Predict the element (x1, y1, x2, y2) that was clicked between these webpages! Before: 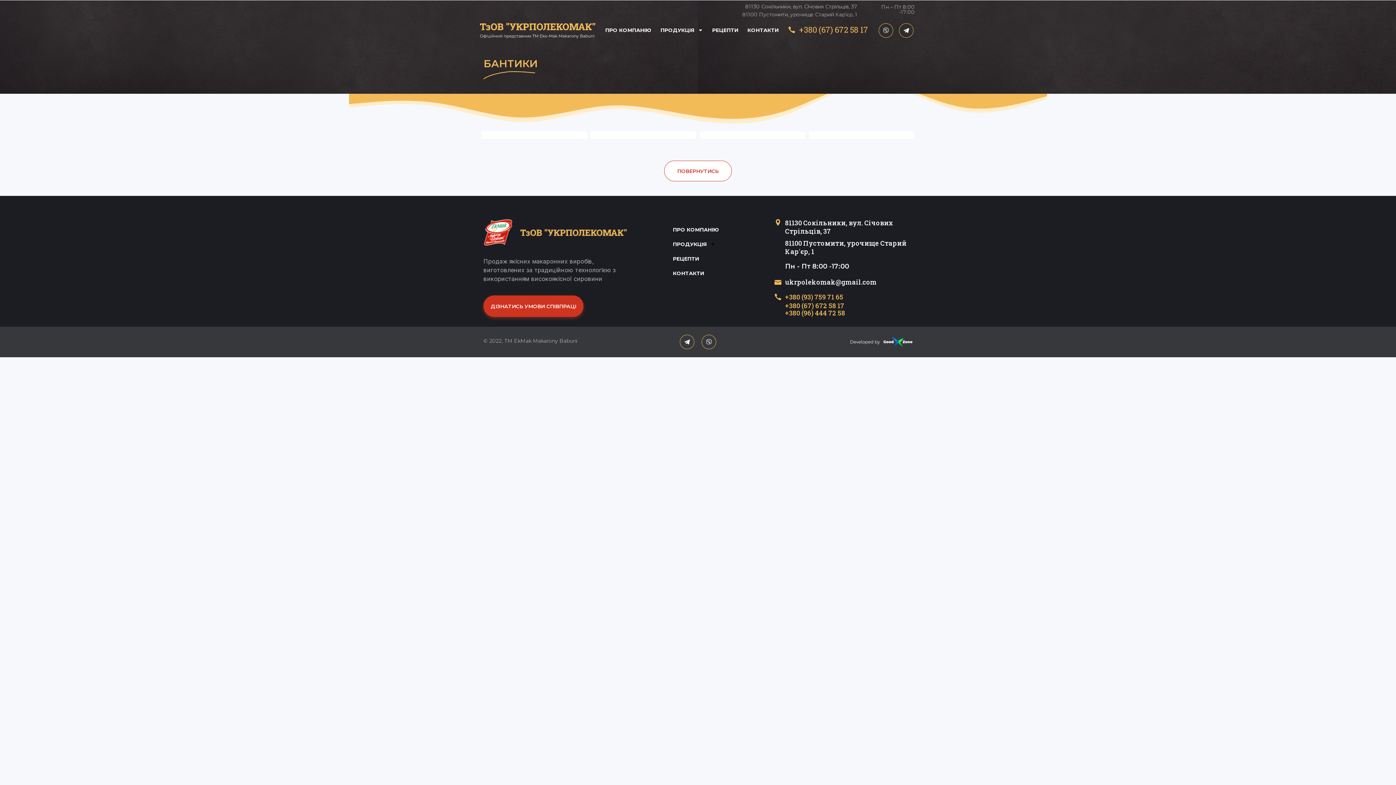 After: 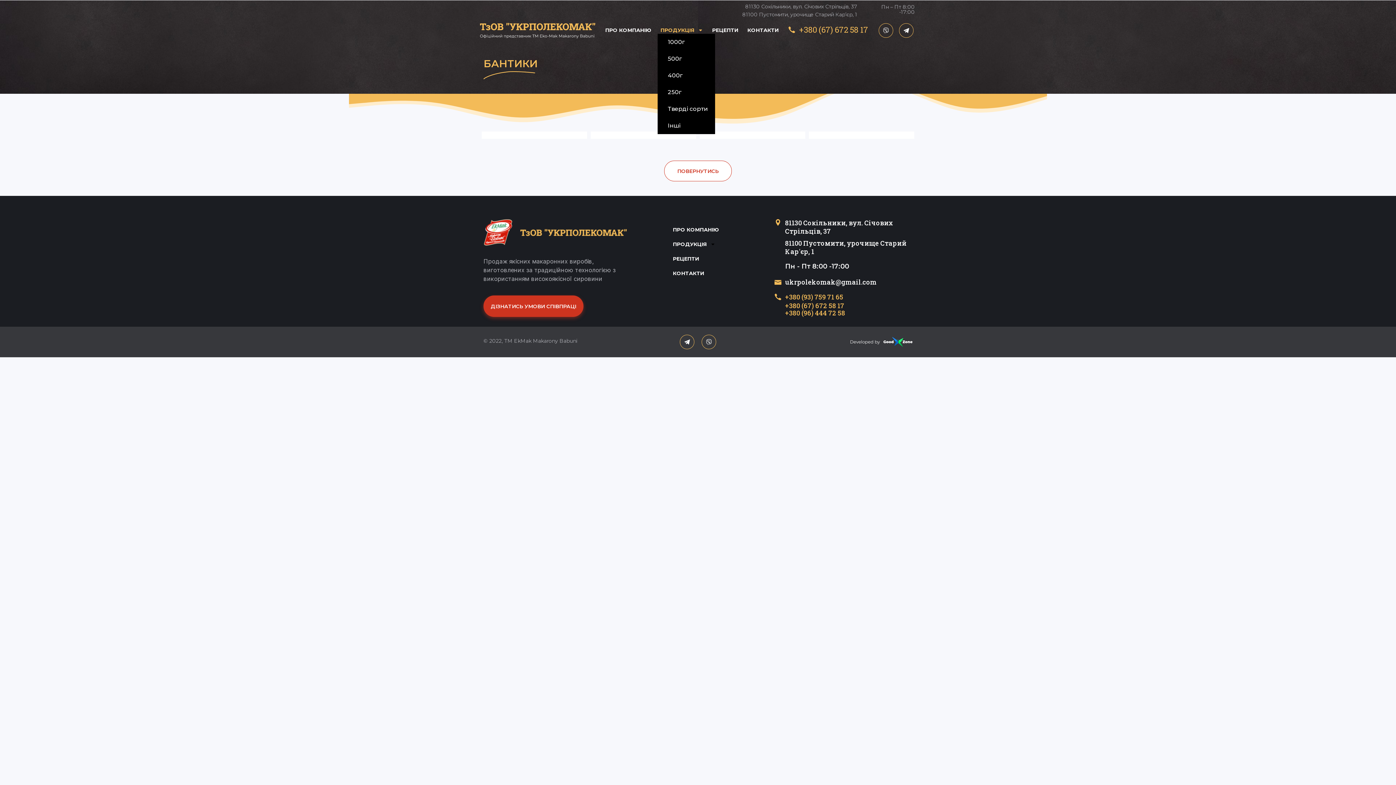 Action: bbox: (657, 26, 706, 33) label: ПРОДУКЦІЯ